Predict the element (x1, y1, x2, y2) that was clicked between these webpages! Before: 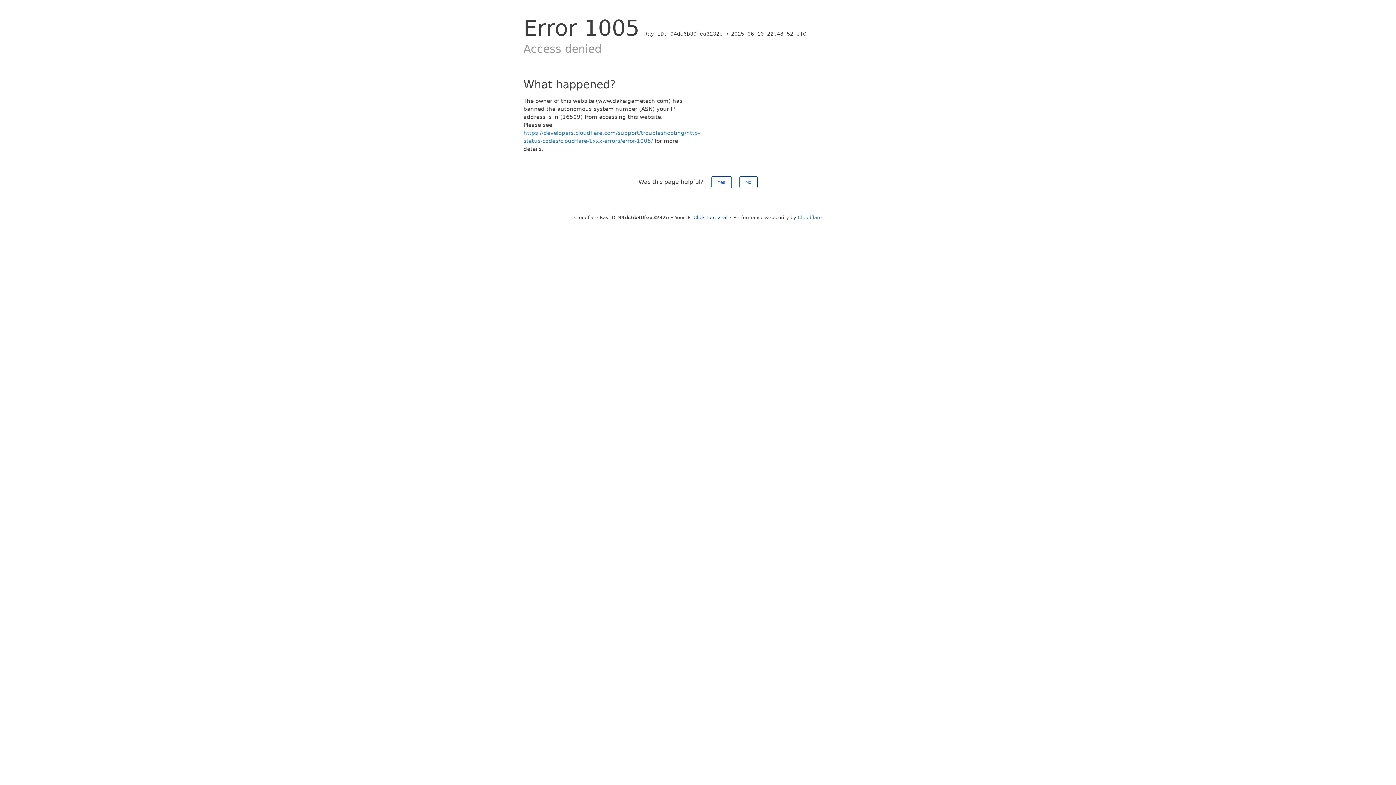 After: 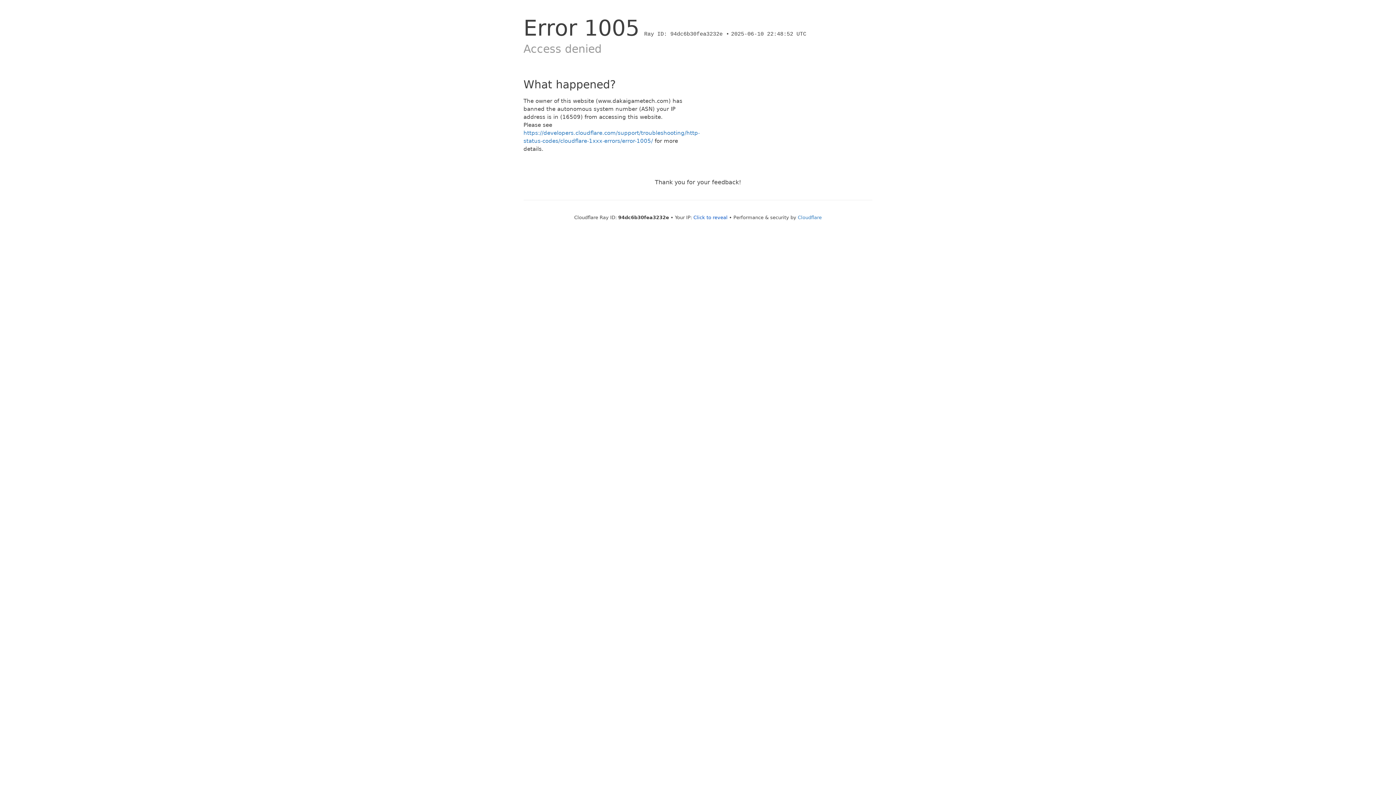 Action: label: No bbox: (739, 176, 757, 188)